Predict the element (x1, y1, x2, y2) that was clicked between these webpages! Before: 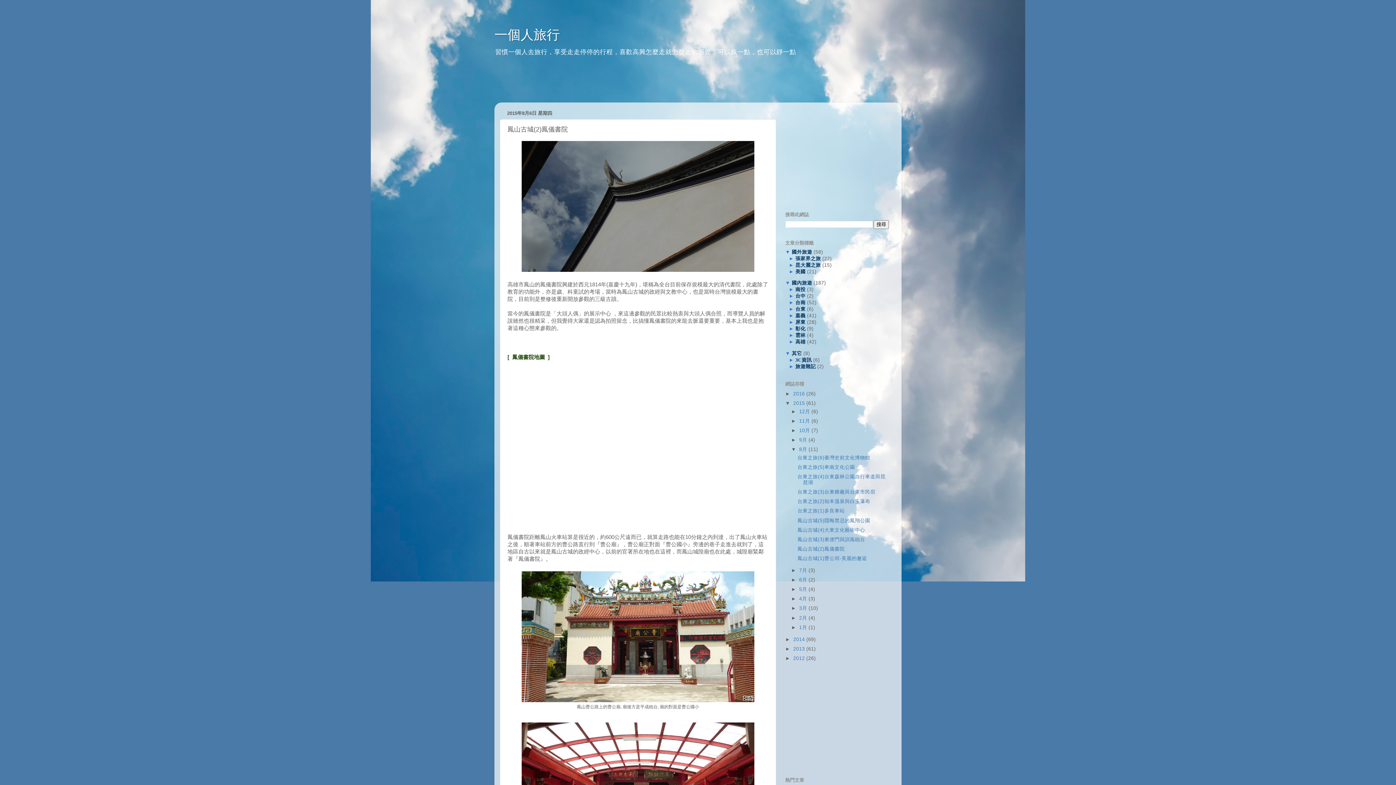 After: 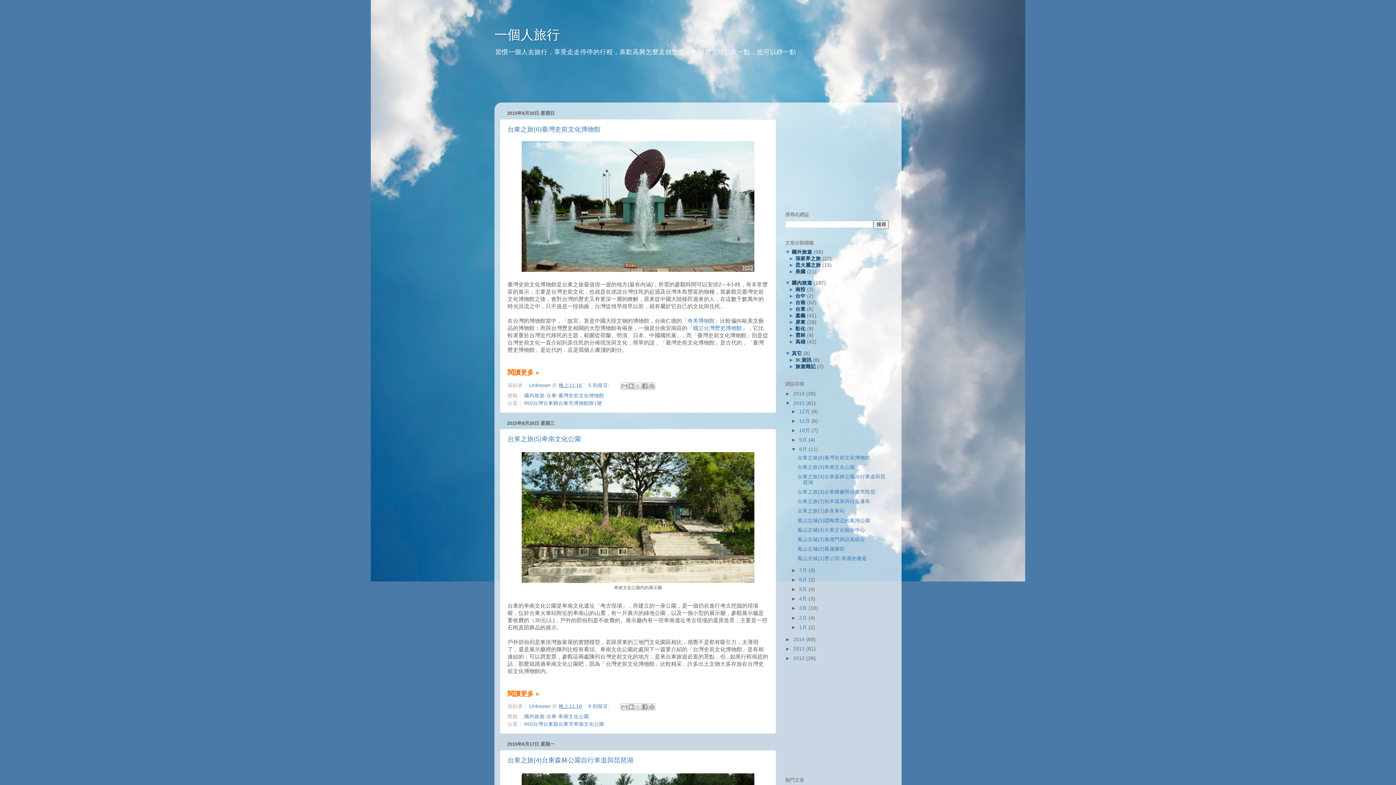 Action: label: 8月  bbox: (799, 446, 808, 452)